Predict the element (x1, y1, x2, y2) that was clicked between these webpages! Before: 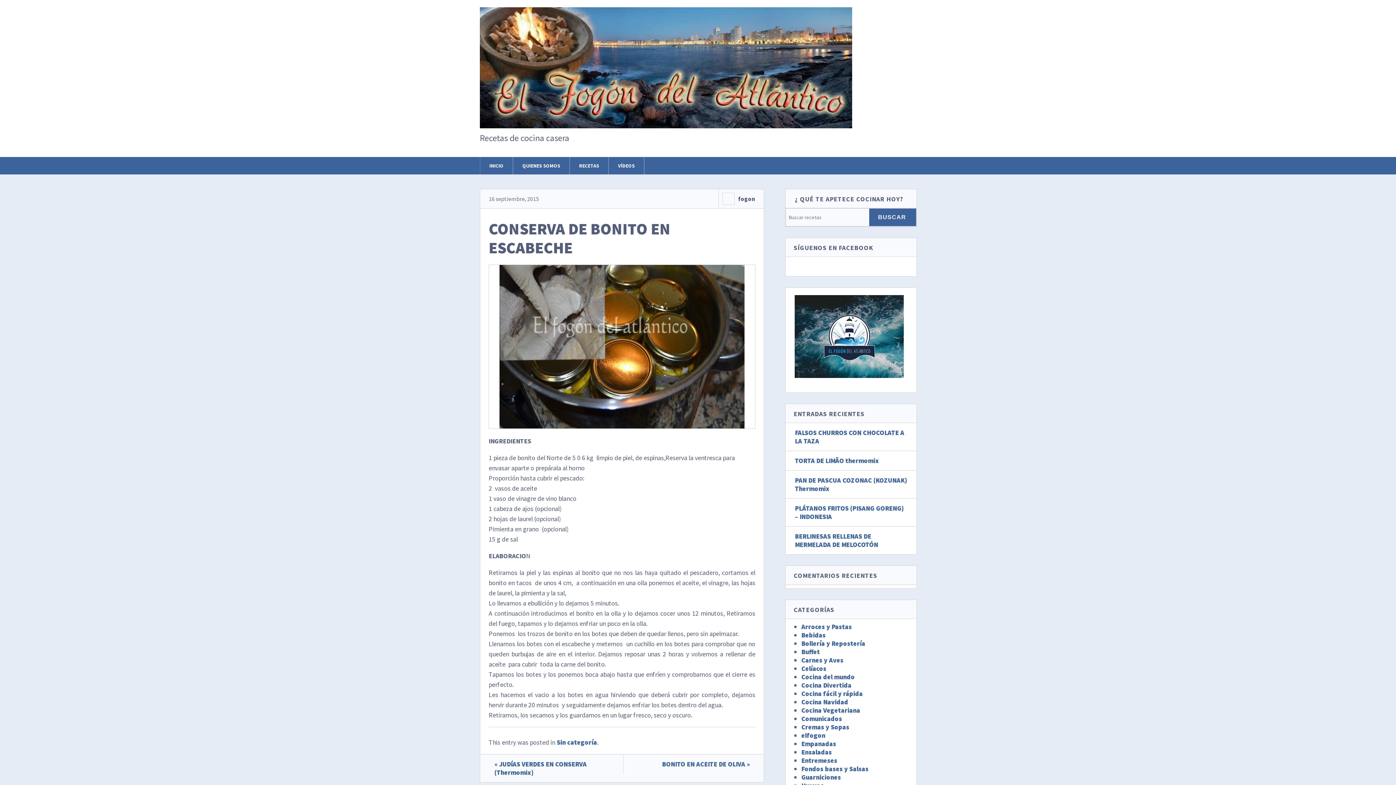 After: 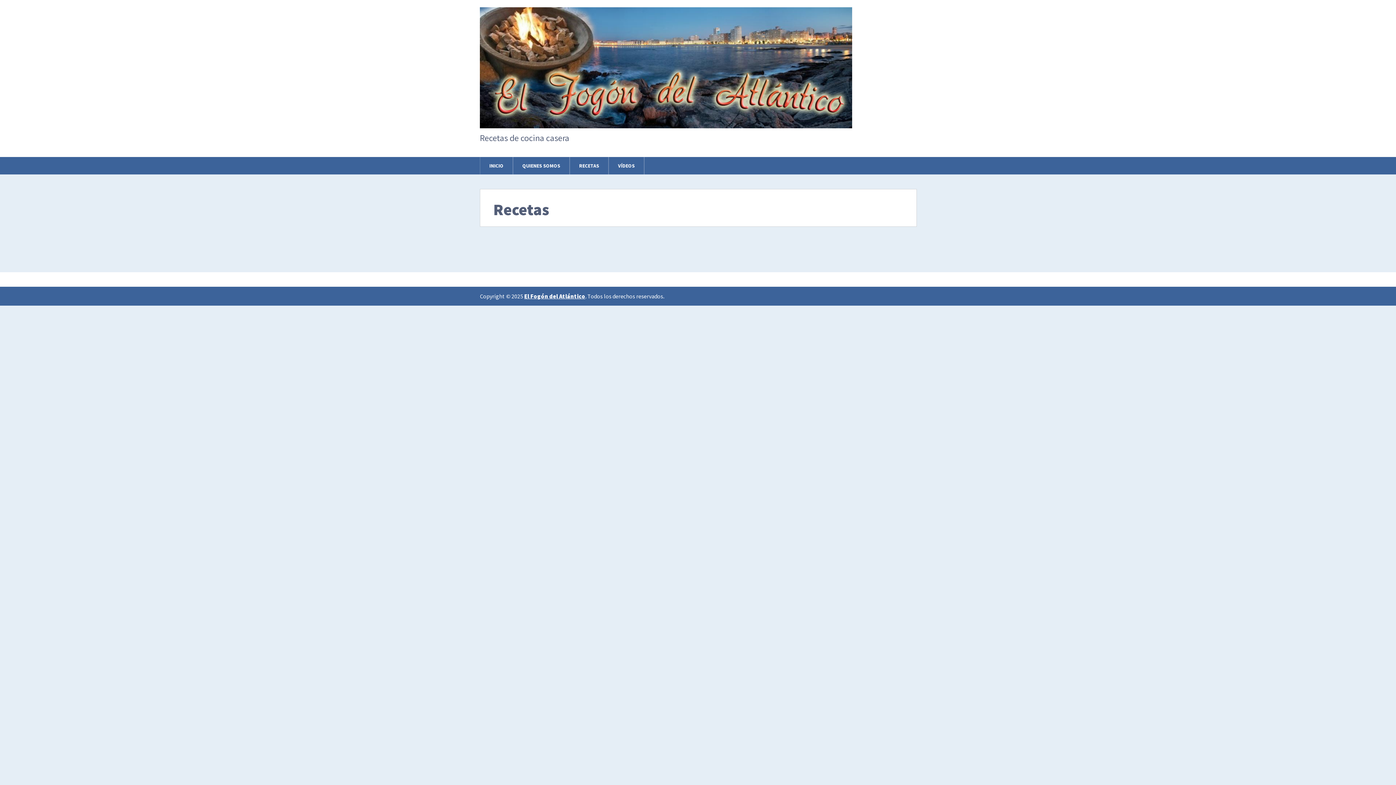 Action: label: RECETAS bbox: (570, 157, 608, 174)